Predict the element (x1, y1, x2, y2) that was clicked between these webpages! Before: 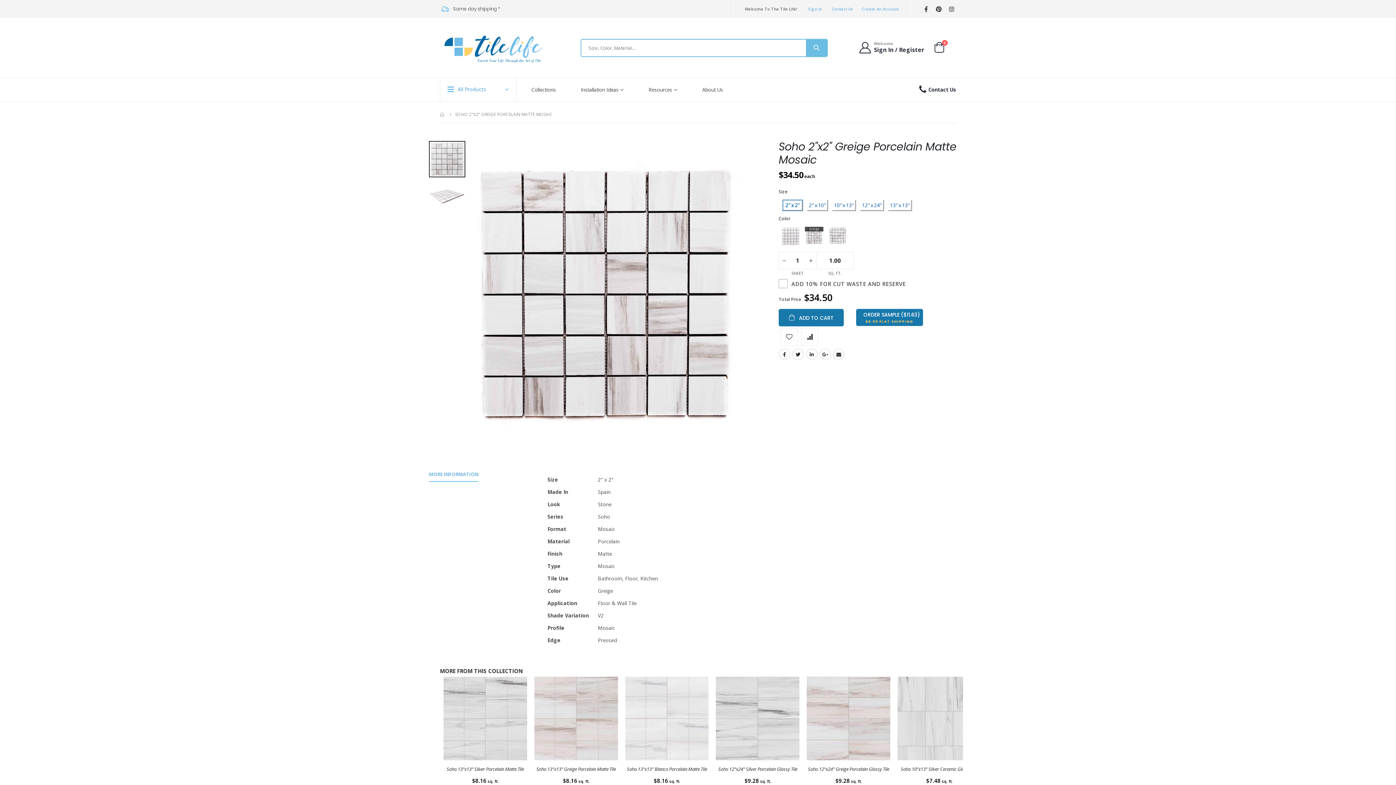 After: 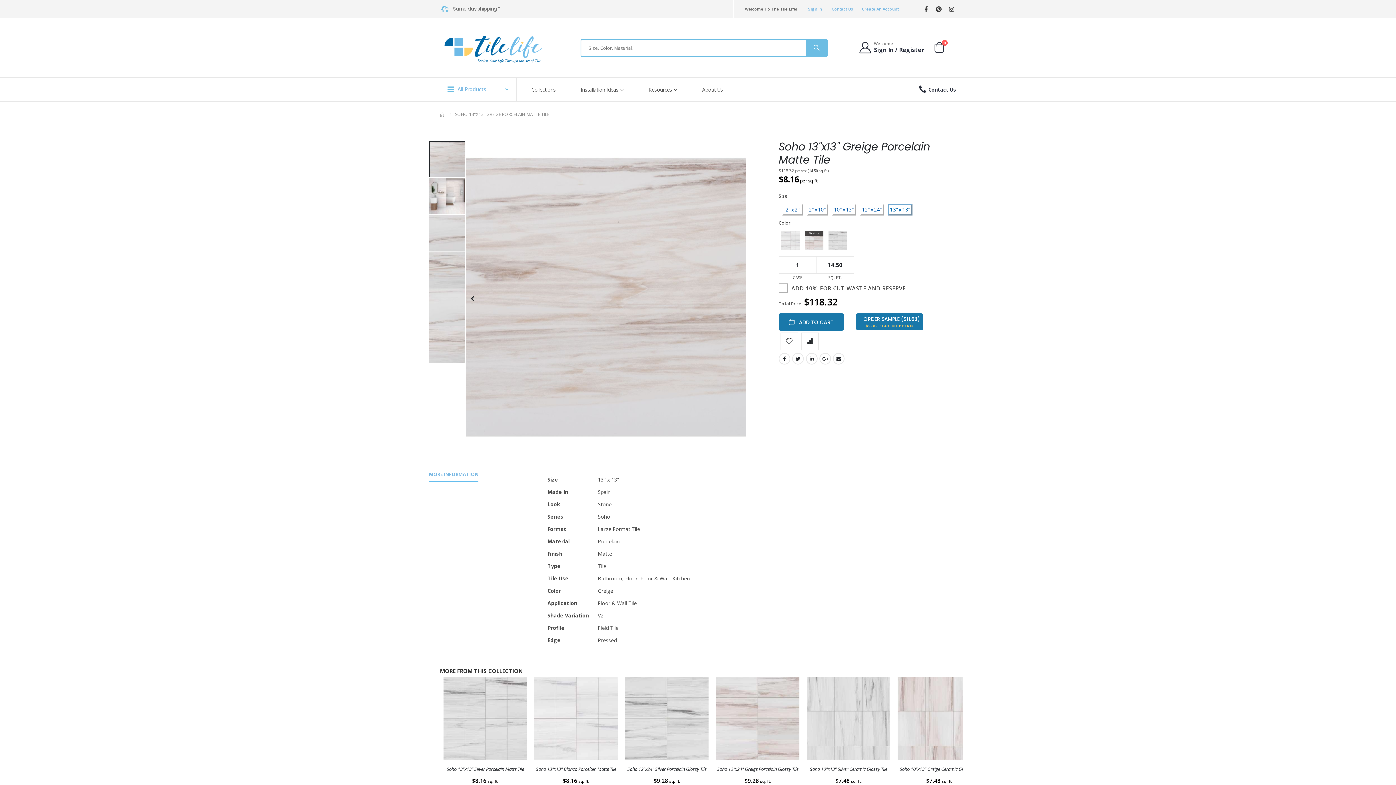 Action: label: Soho 13"x13" Greige Porcelain Matte Tile bbox: (534, 766, 618, 772)